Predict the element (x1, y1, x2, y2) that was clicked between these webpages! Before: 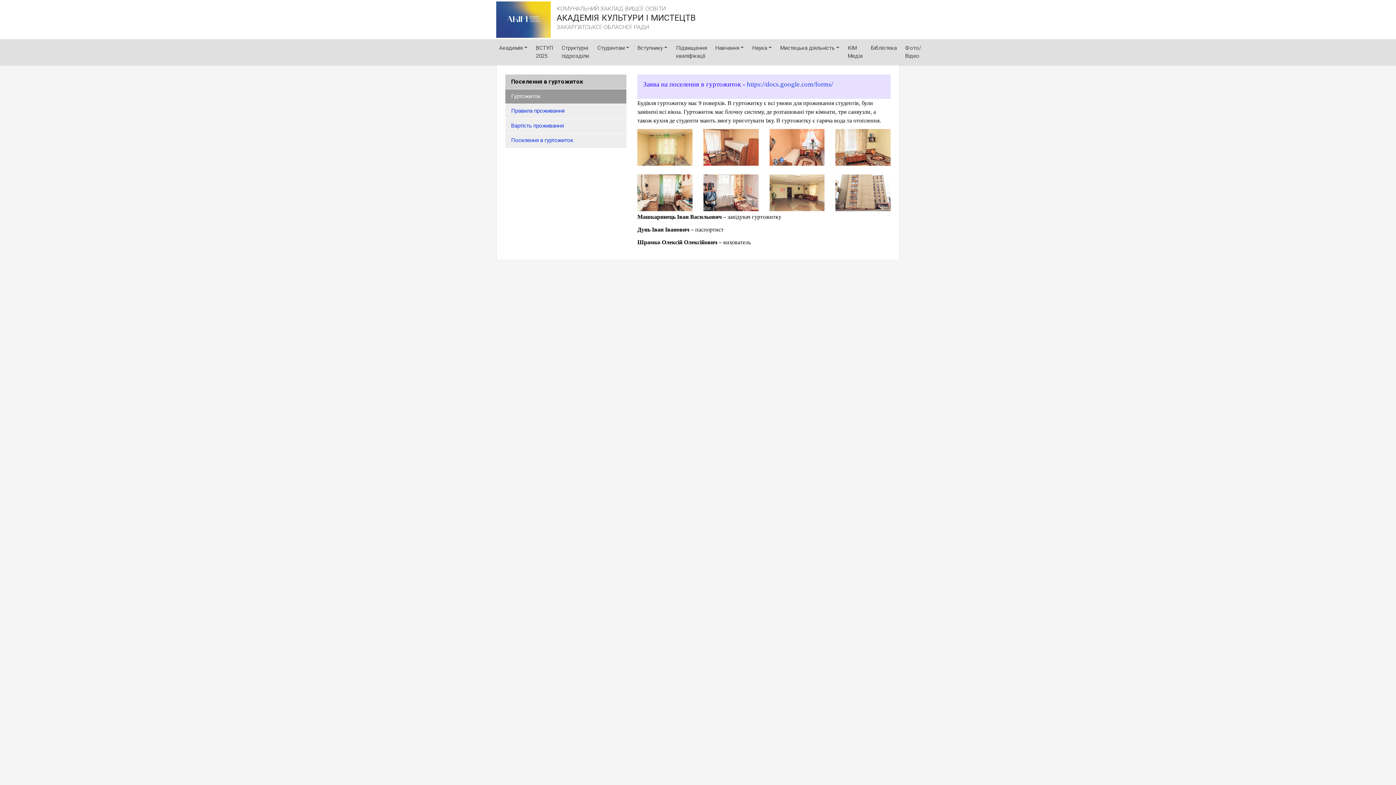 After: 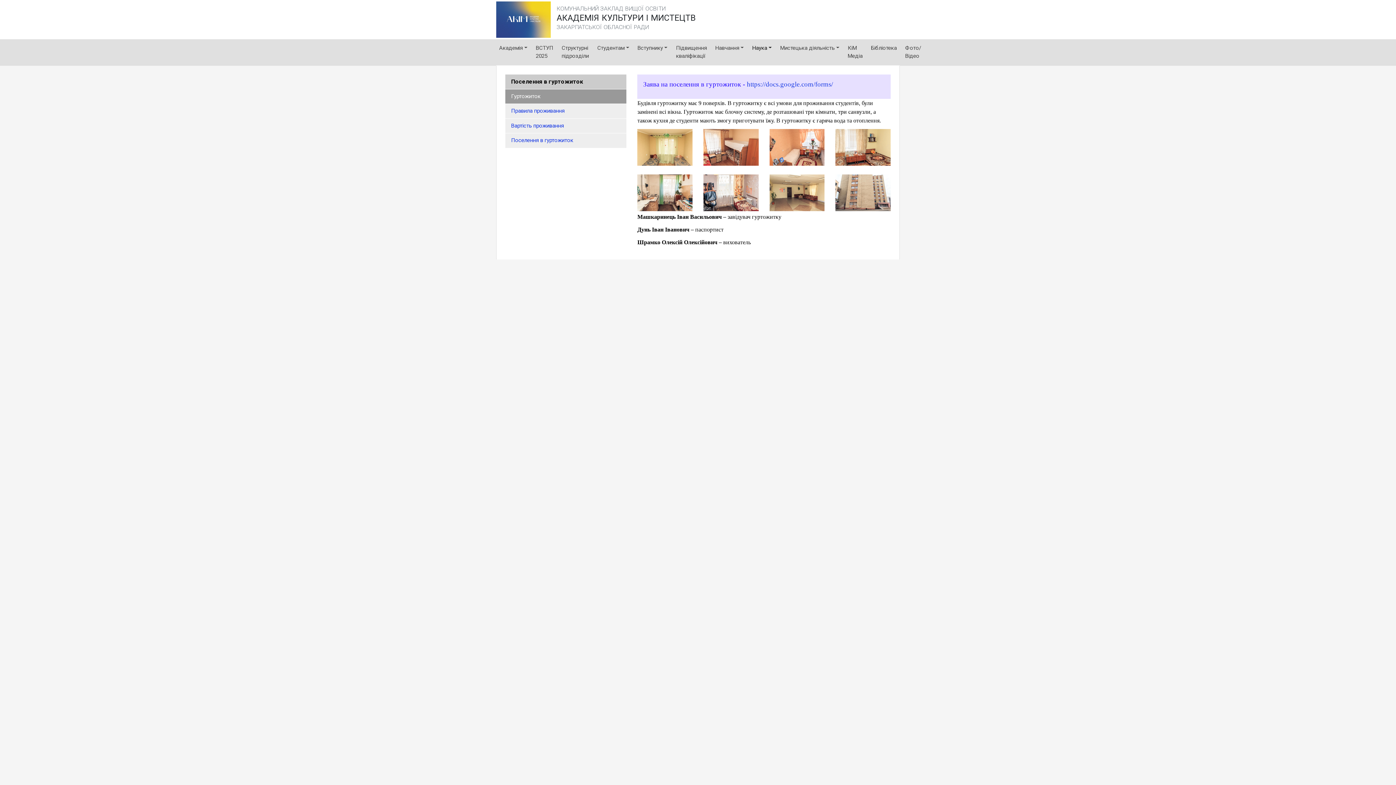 Action: label: Наука bbox: (749, 41, 774, 55)